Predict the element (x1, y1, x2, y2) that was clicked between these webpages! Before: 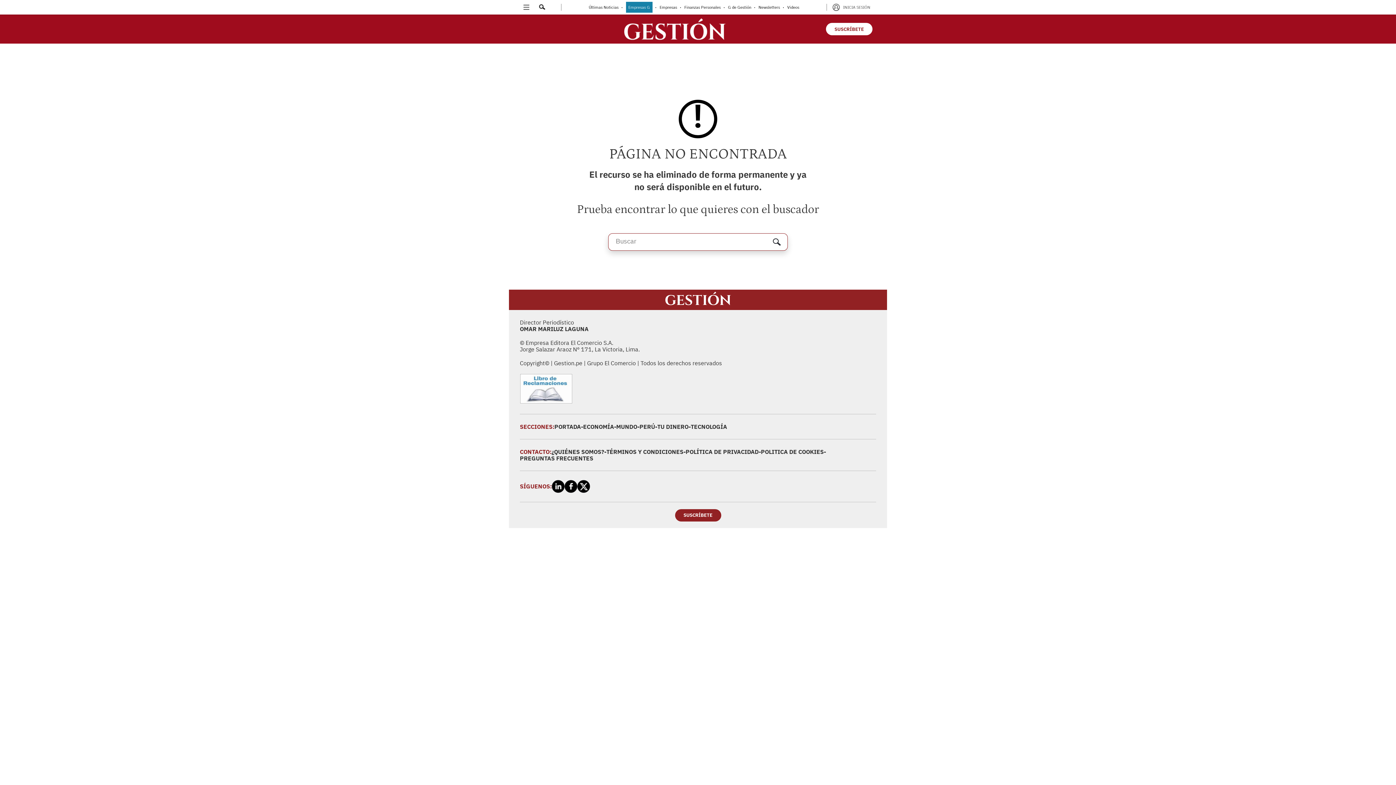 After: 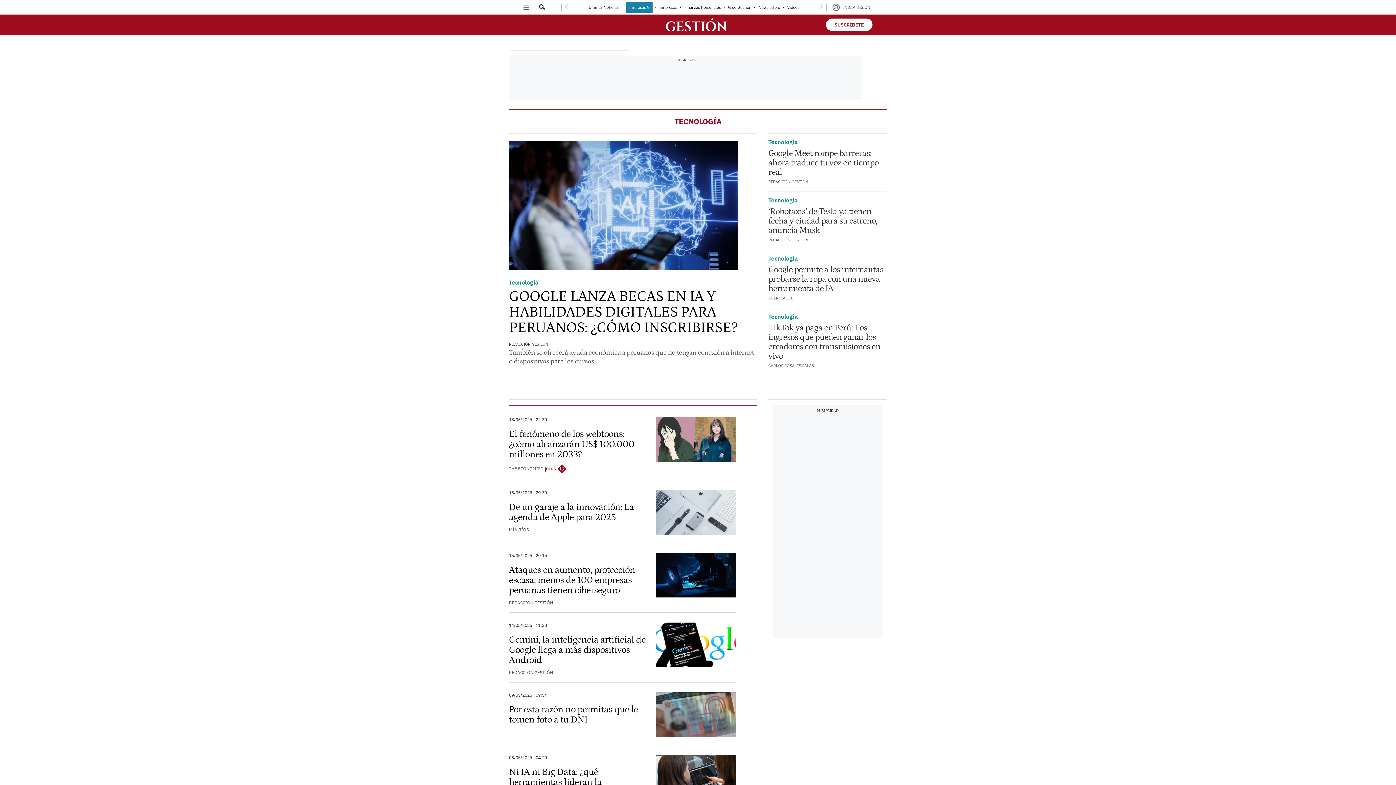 Action: label: TECNOLOGÍA bbox: (690, 423, 727, 430)